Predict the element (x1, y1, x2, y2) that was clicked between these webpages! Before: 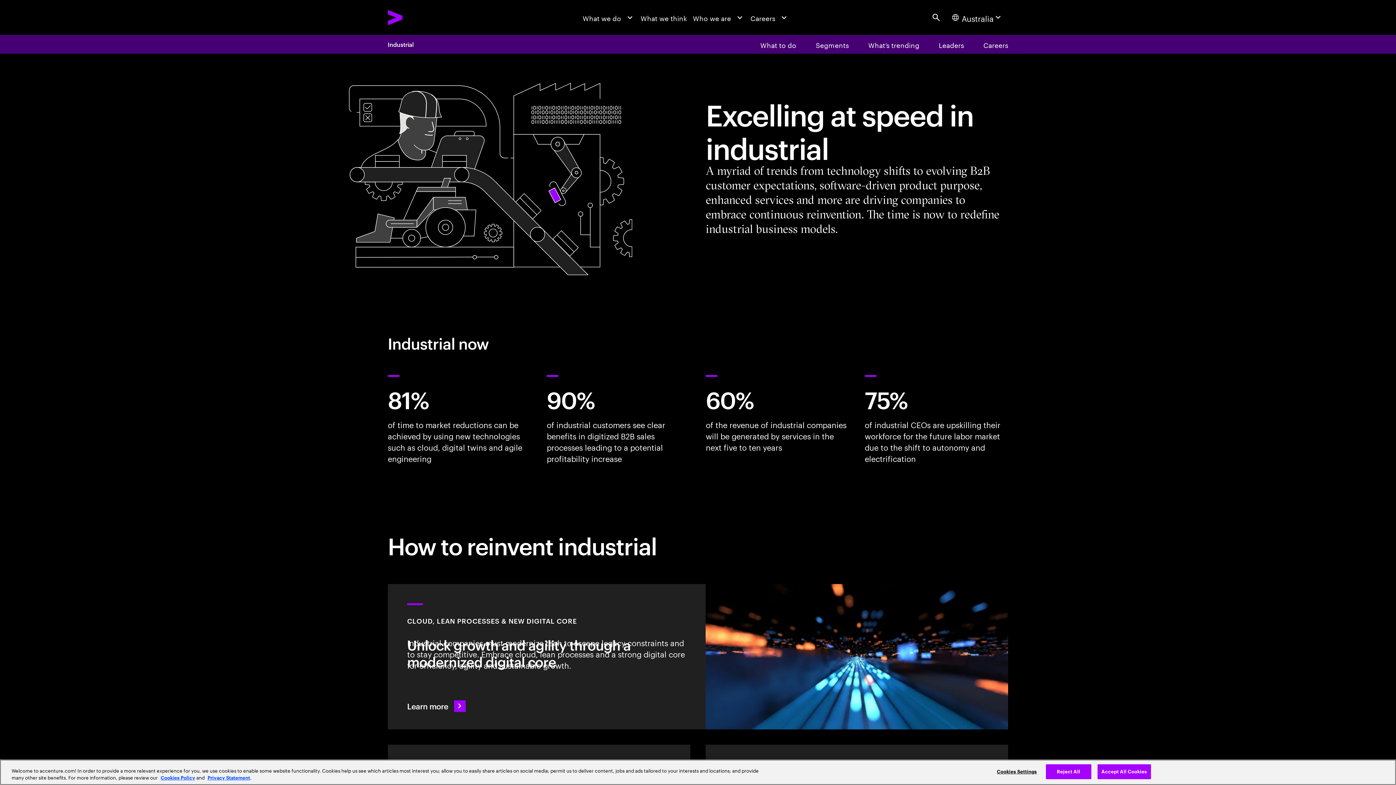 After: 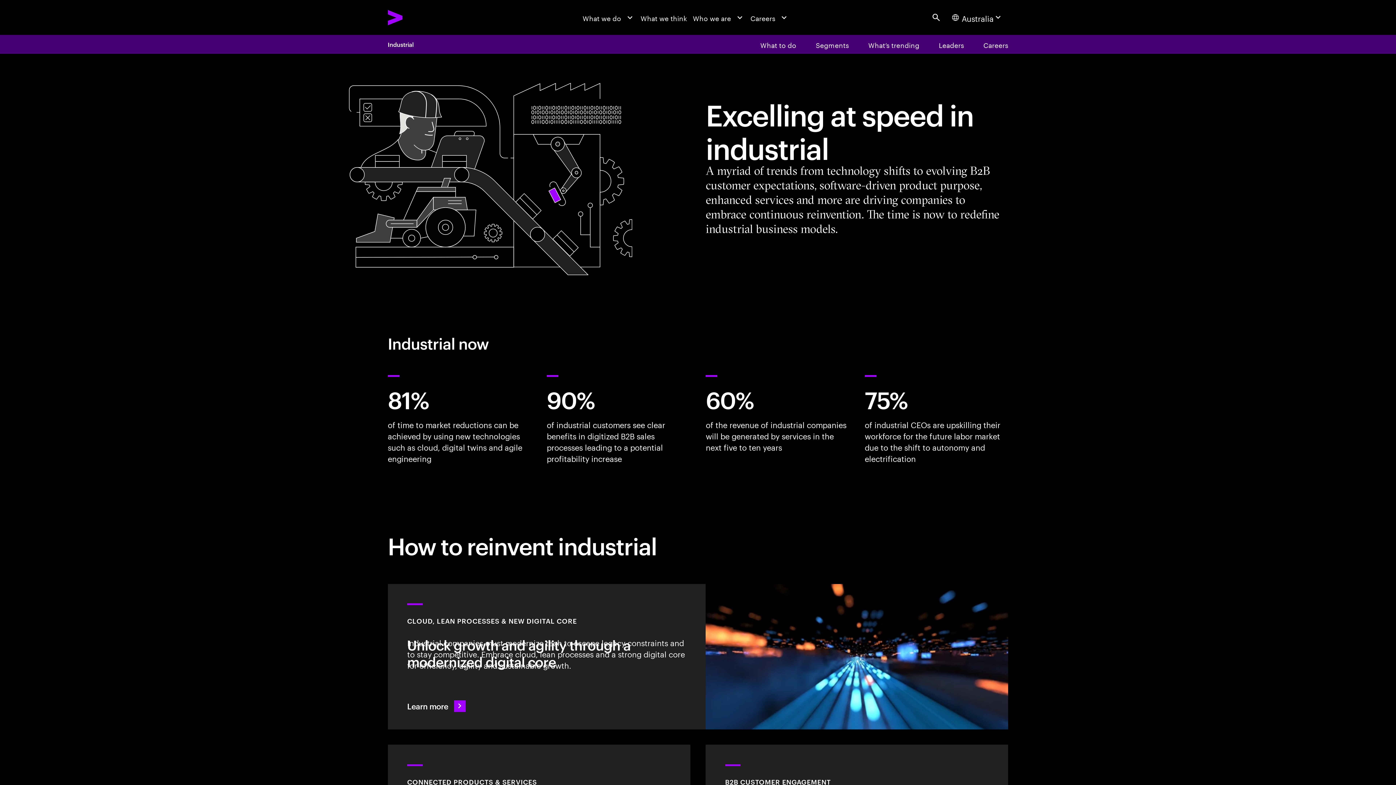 Action: label: Accept All Cookies bbox: (1097, 764, 1151, 779)